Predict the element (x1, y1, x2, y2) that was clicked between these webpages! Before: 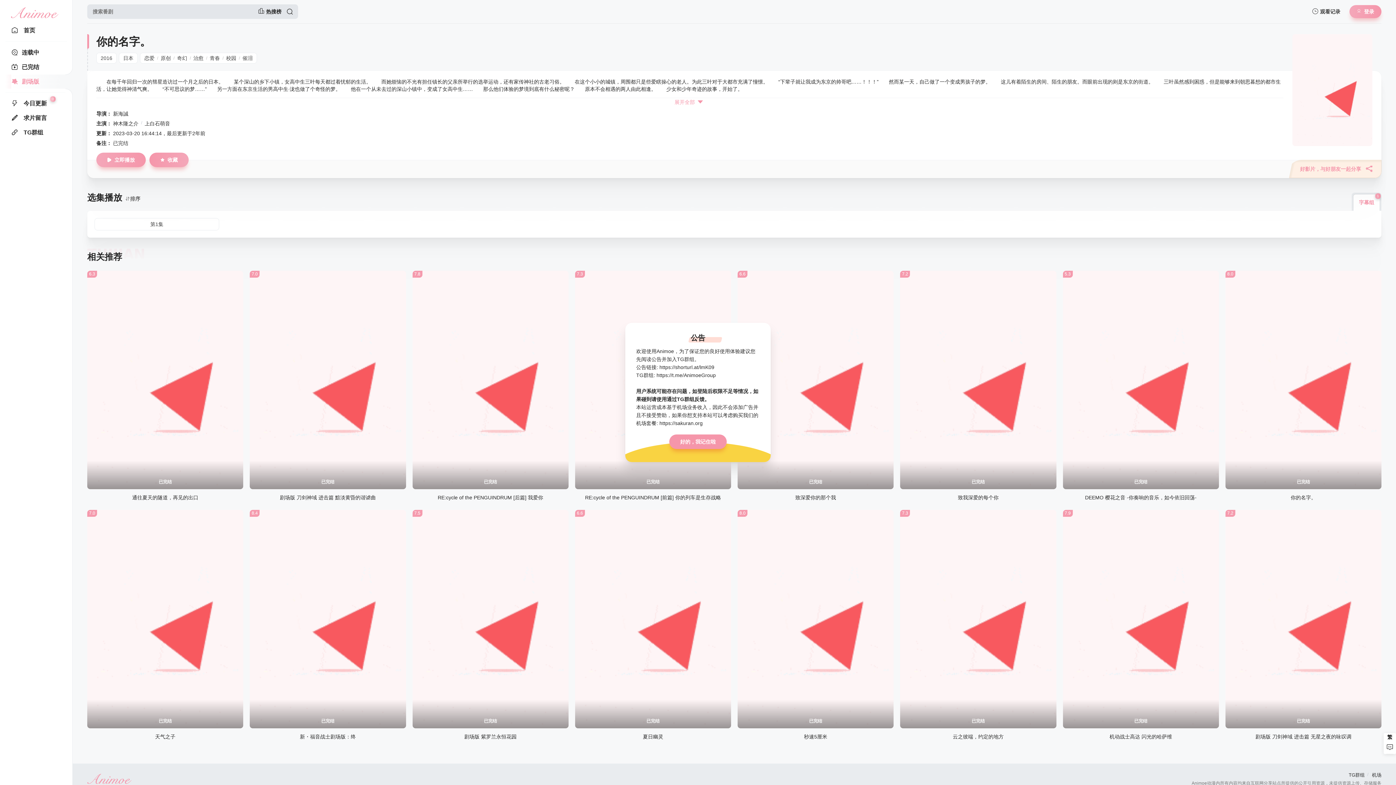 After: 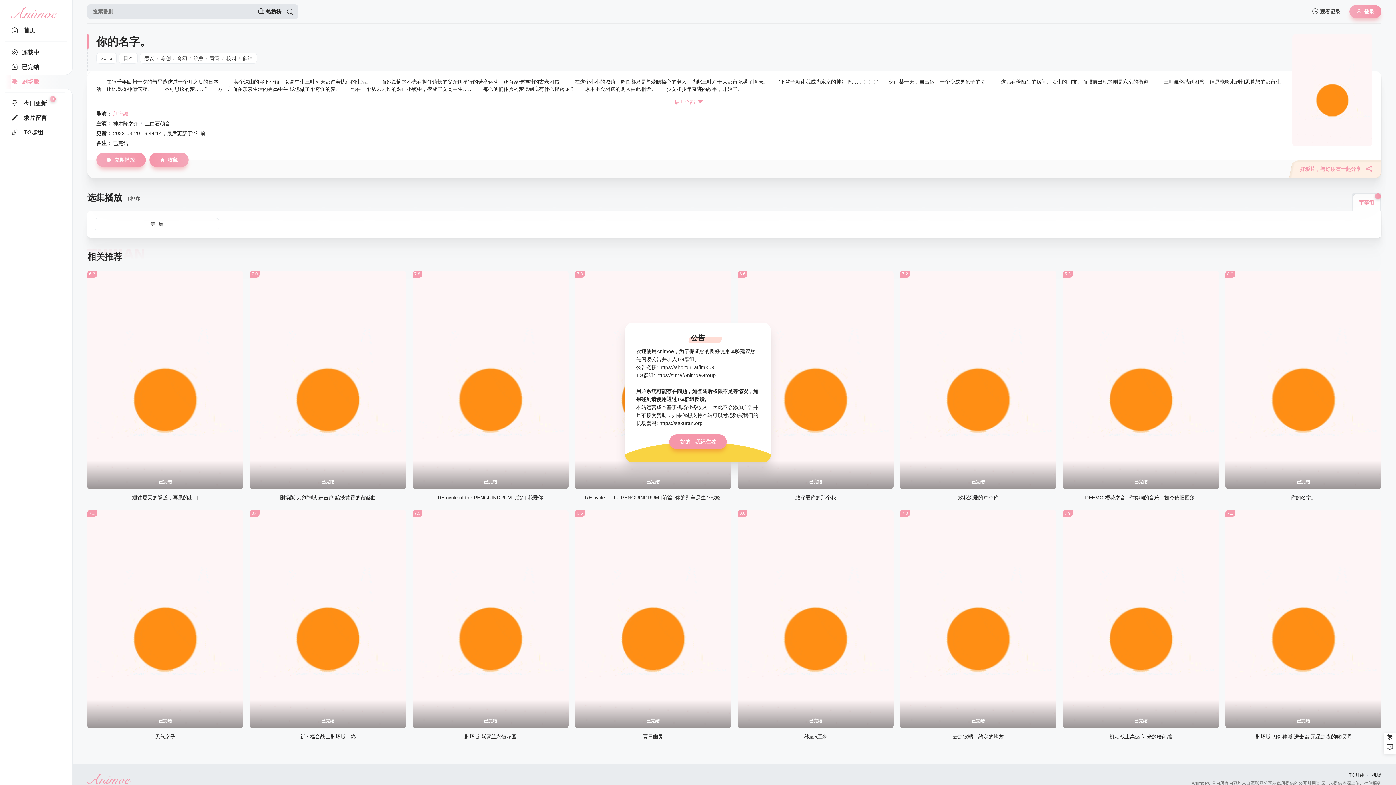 Action: label: 新海誠 bbox: (113, 110, 128, 116)